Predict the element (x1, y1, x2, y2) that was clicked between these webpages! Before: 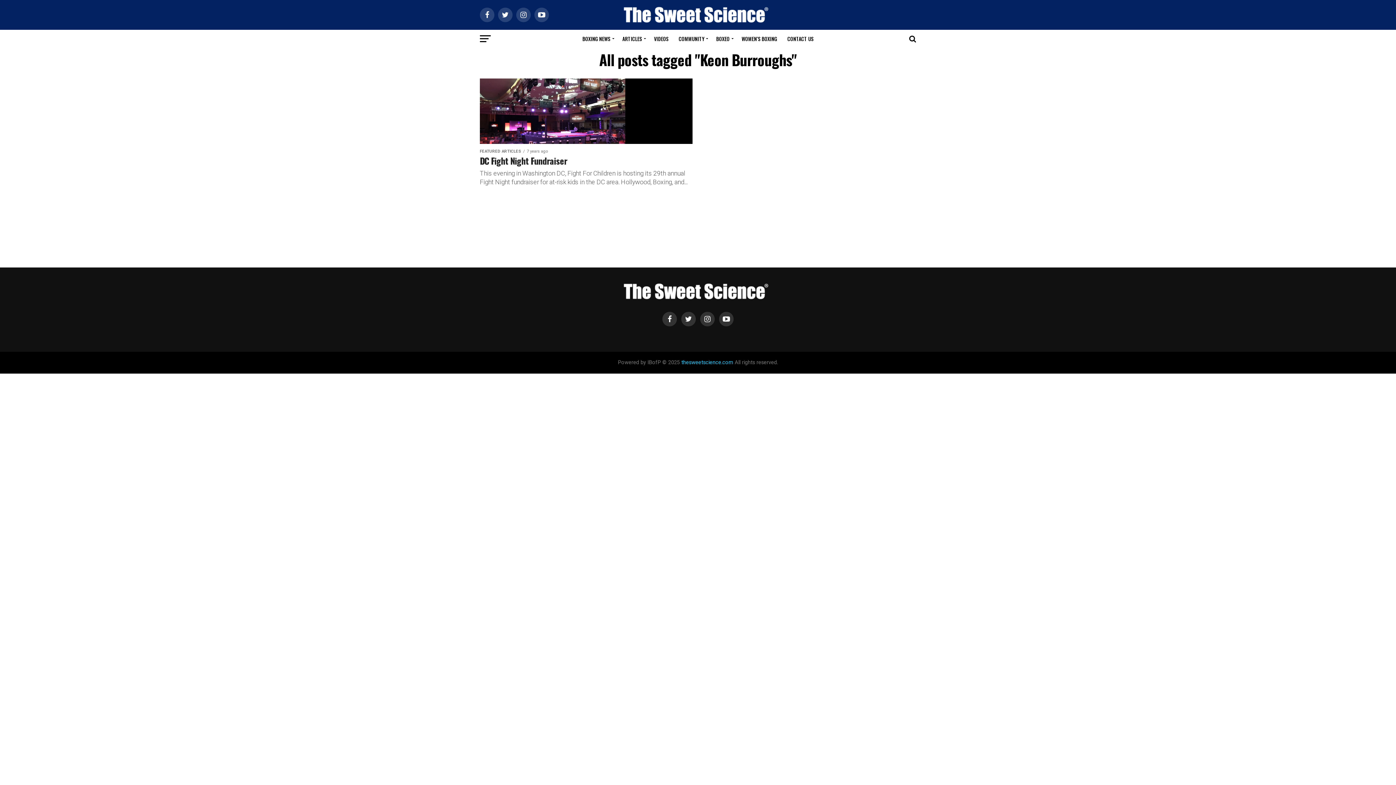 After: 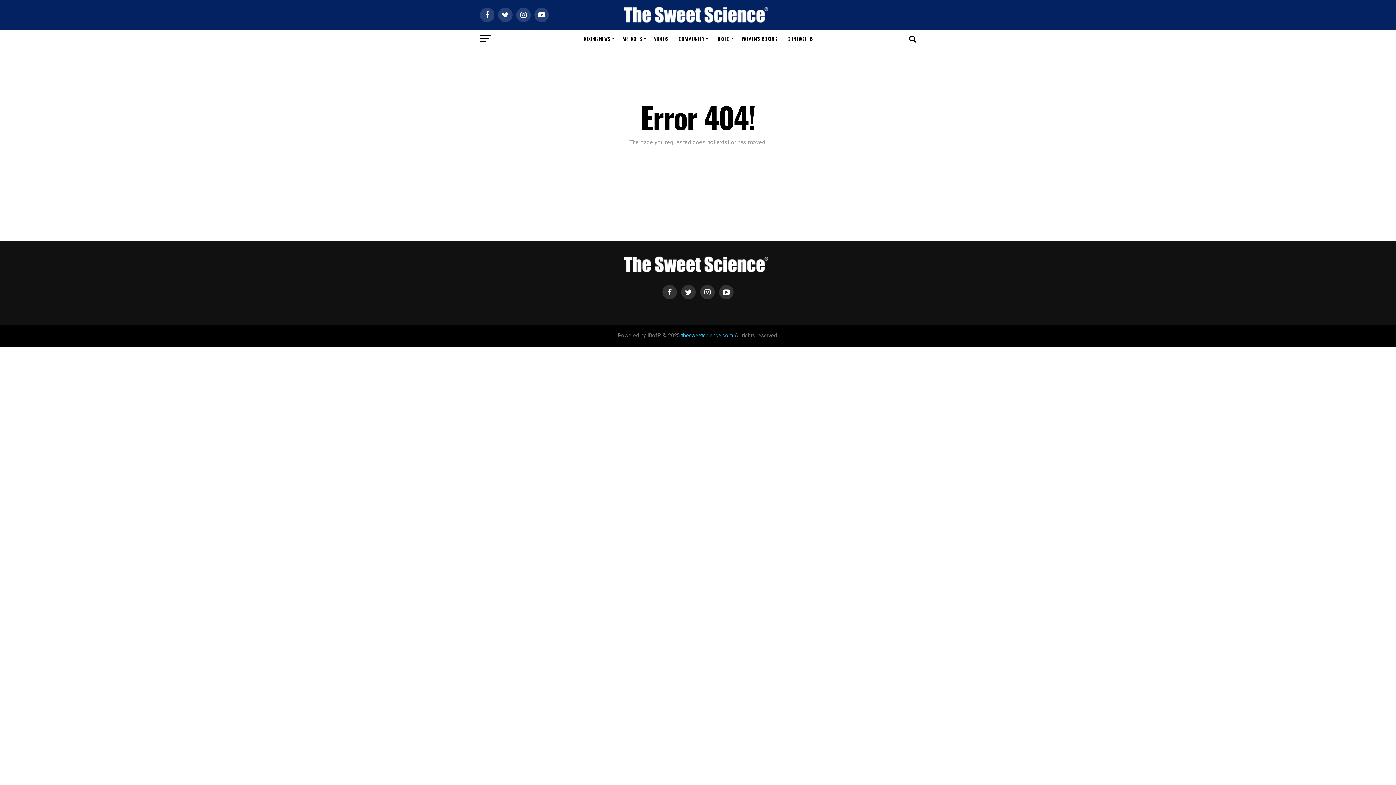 Action: label: ARTICLES bbox: (618, 29, 648, 48)